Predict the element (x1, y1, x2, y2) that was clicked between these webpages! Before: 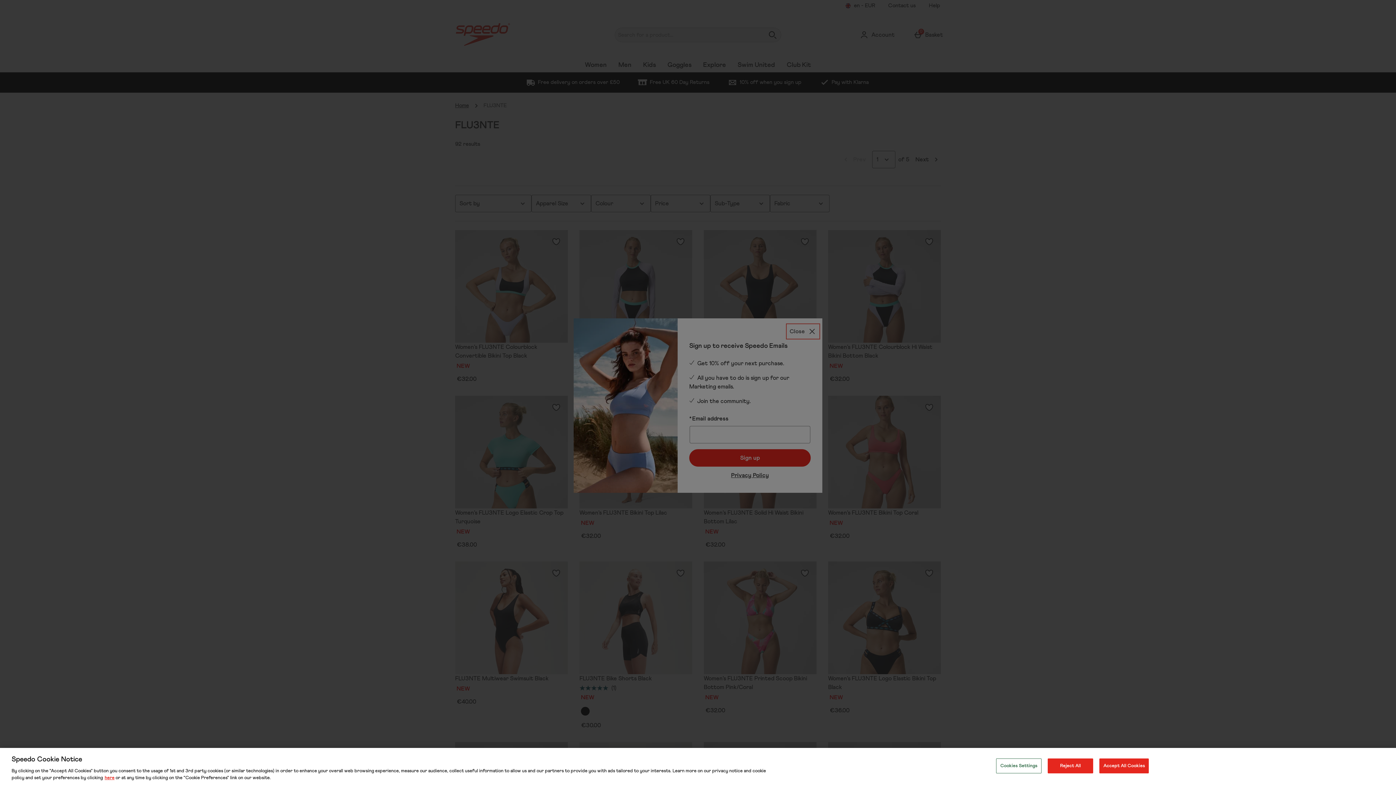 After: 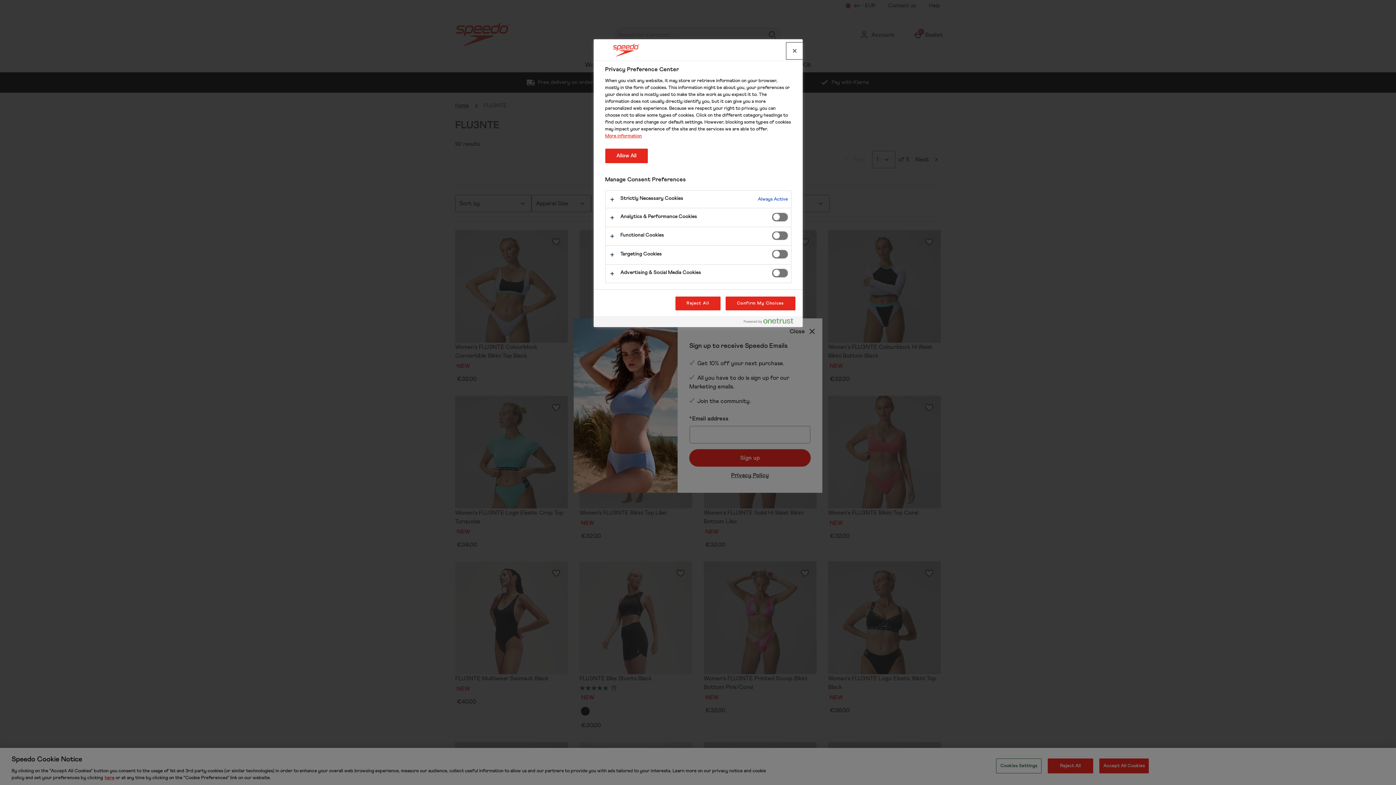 Action: label: Cookies Settings bbox: (996, 758, 1041, 773)